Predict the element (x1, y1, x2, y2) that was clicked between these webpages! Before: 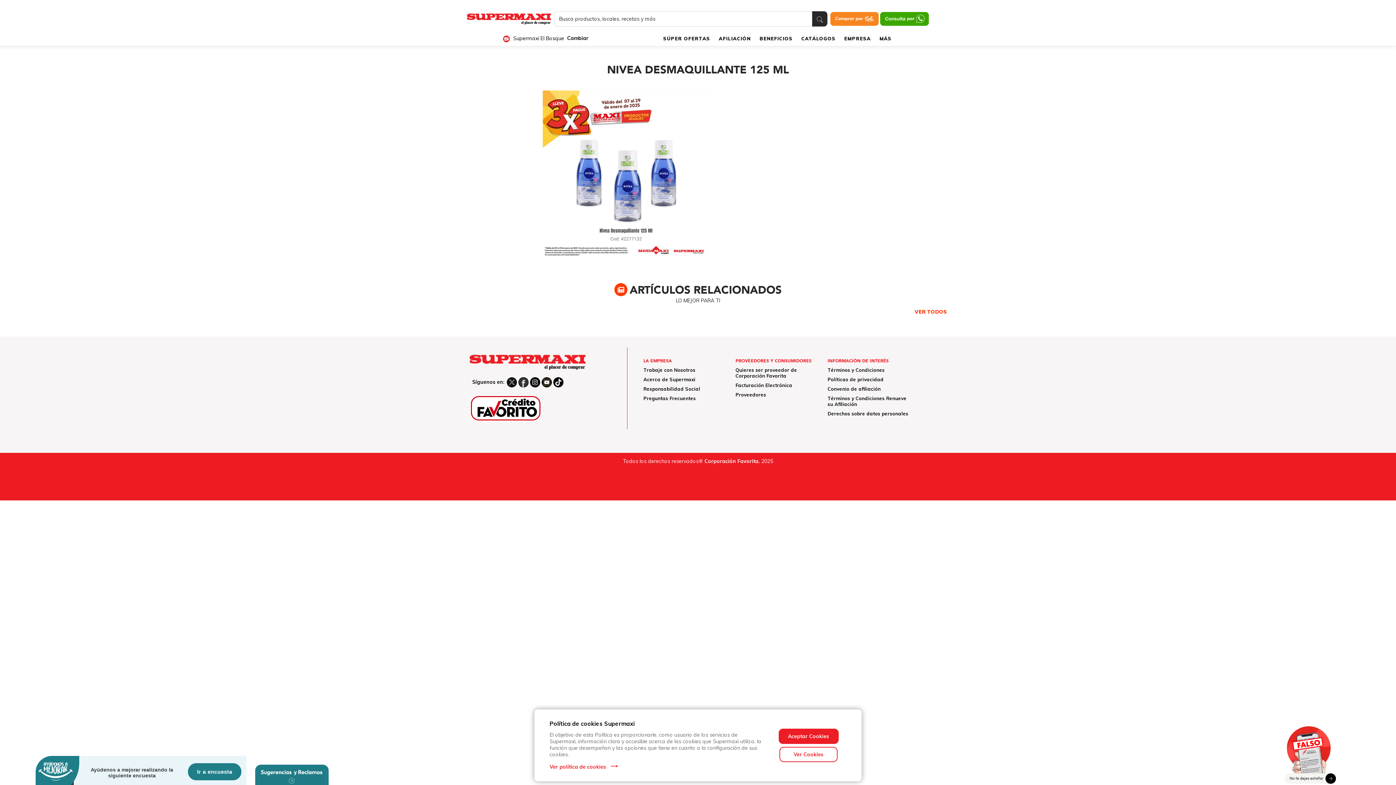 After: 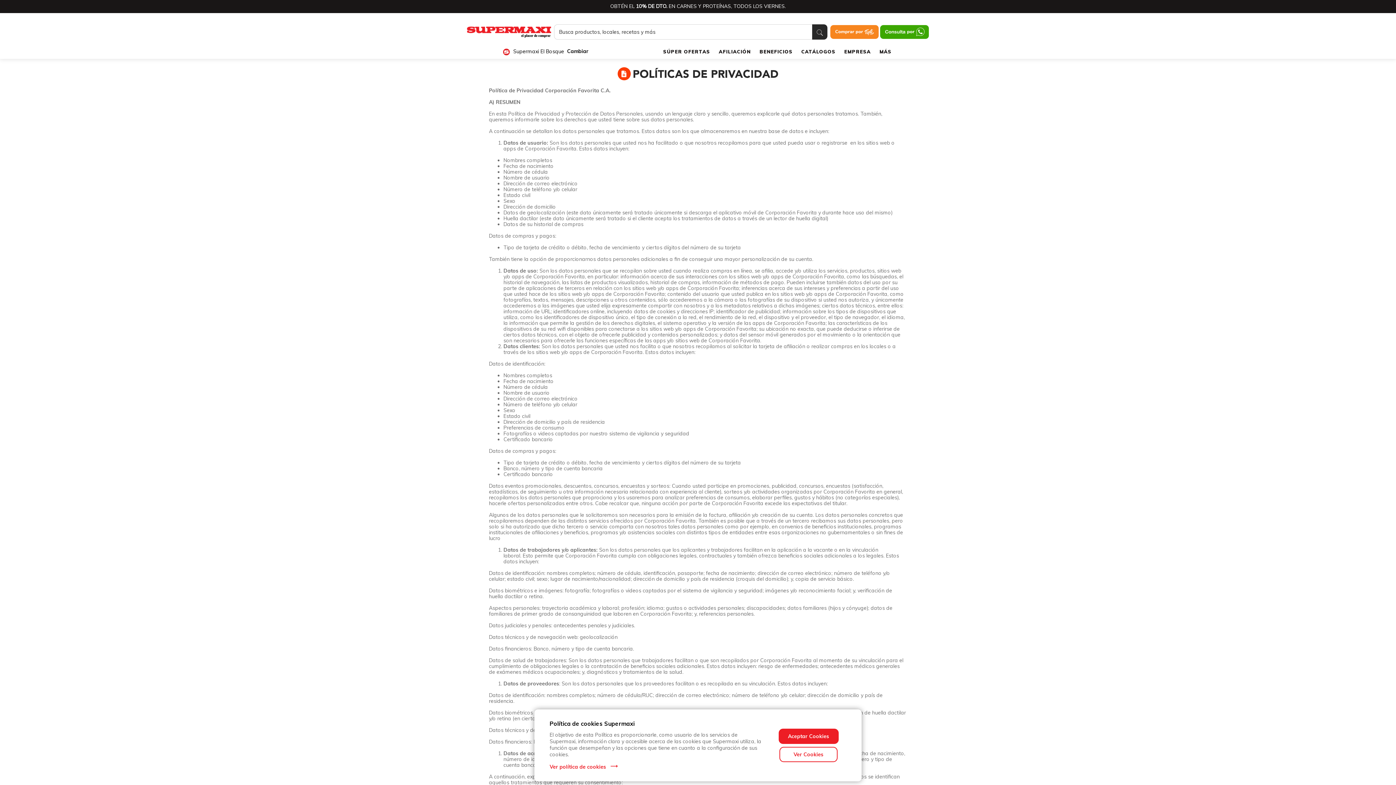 Action: label: Políticas de privacidad bbox: (827, 376, 883, 382)